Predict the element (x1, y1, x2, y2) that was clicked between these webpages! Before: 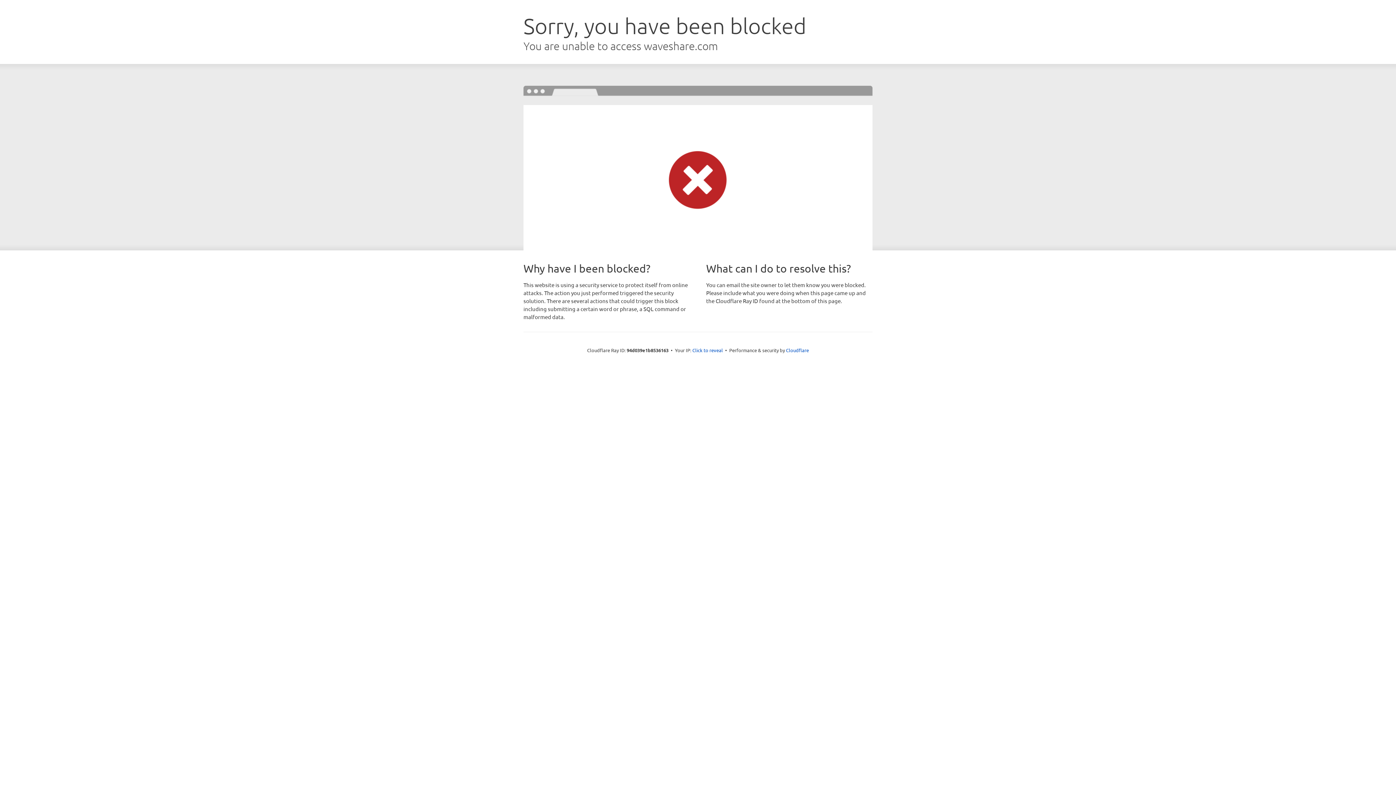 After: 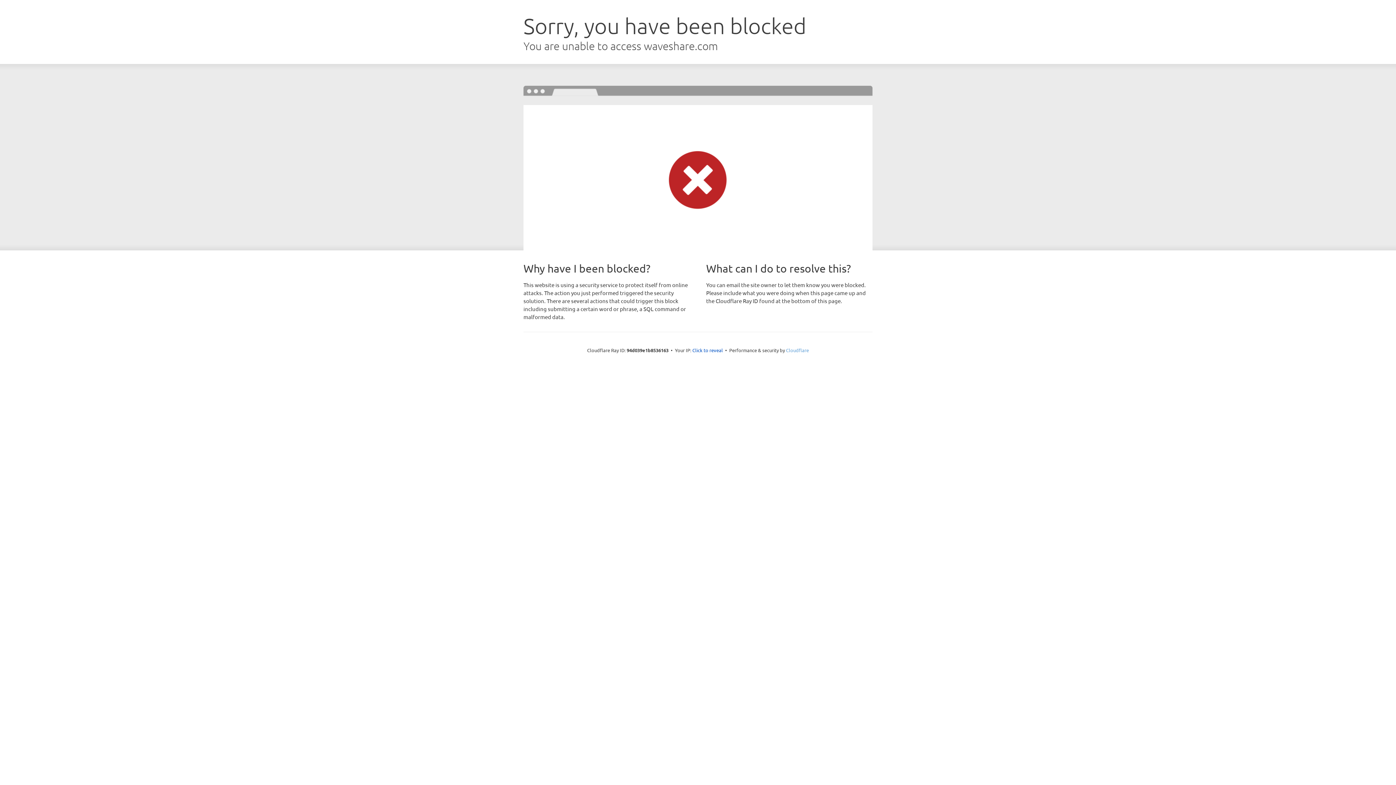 Action: label: Cloudflare bbox: (786, 347, 809, 353)